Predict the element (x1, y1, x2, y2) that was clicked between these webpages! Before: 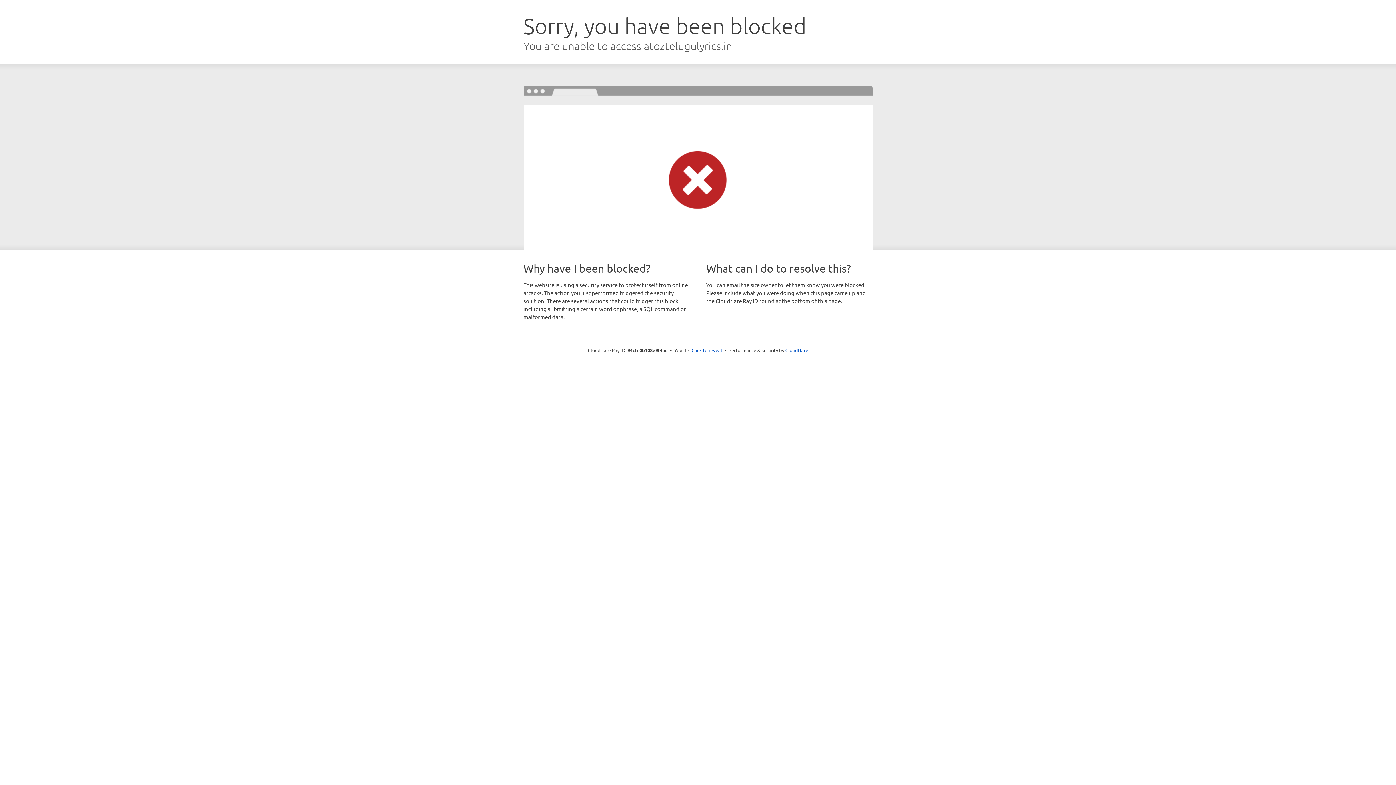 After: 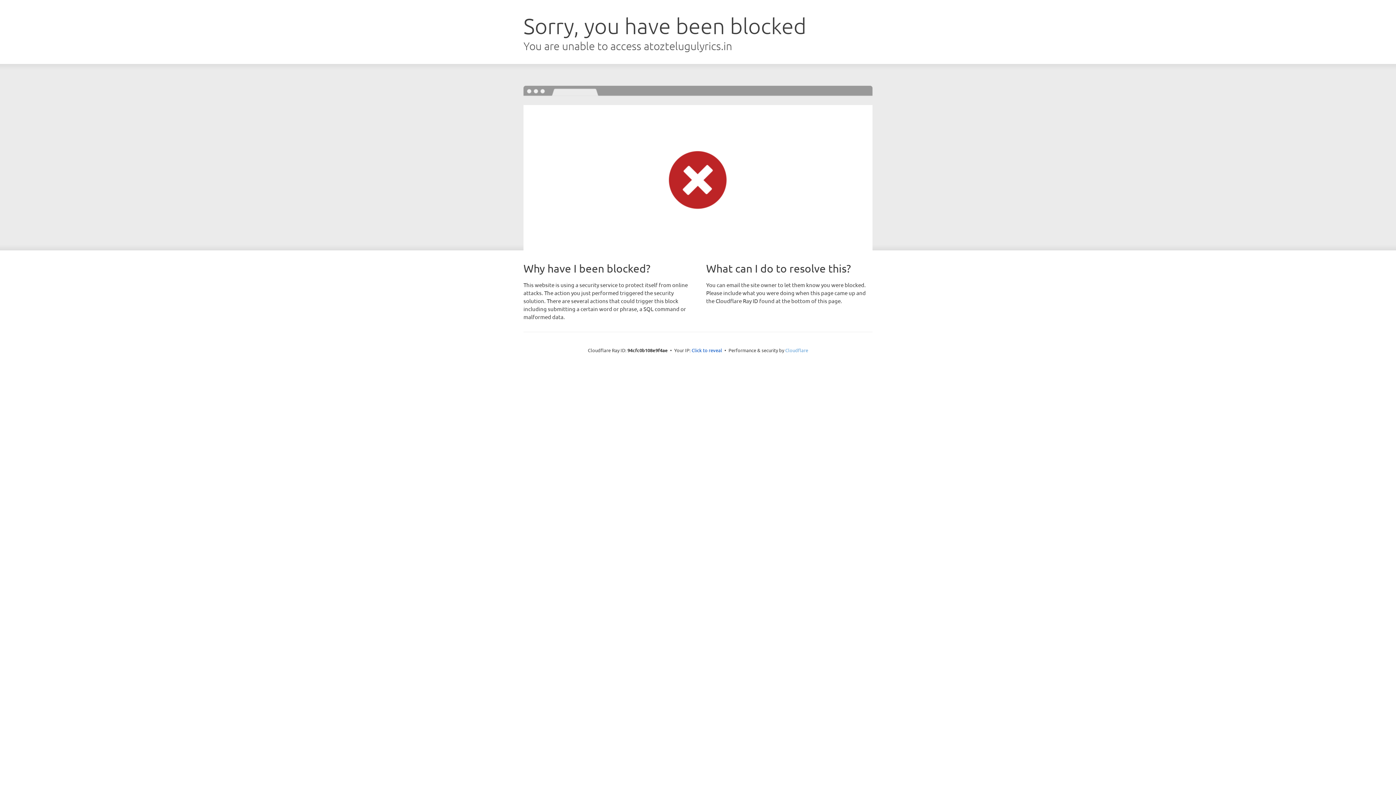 Action: bbox: (785, 347, 808, 353) label: Cloudflare